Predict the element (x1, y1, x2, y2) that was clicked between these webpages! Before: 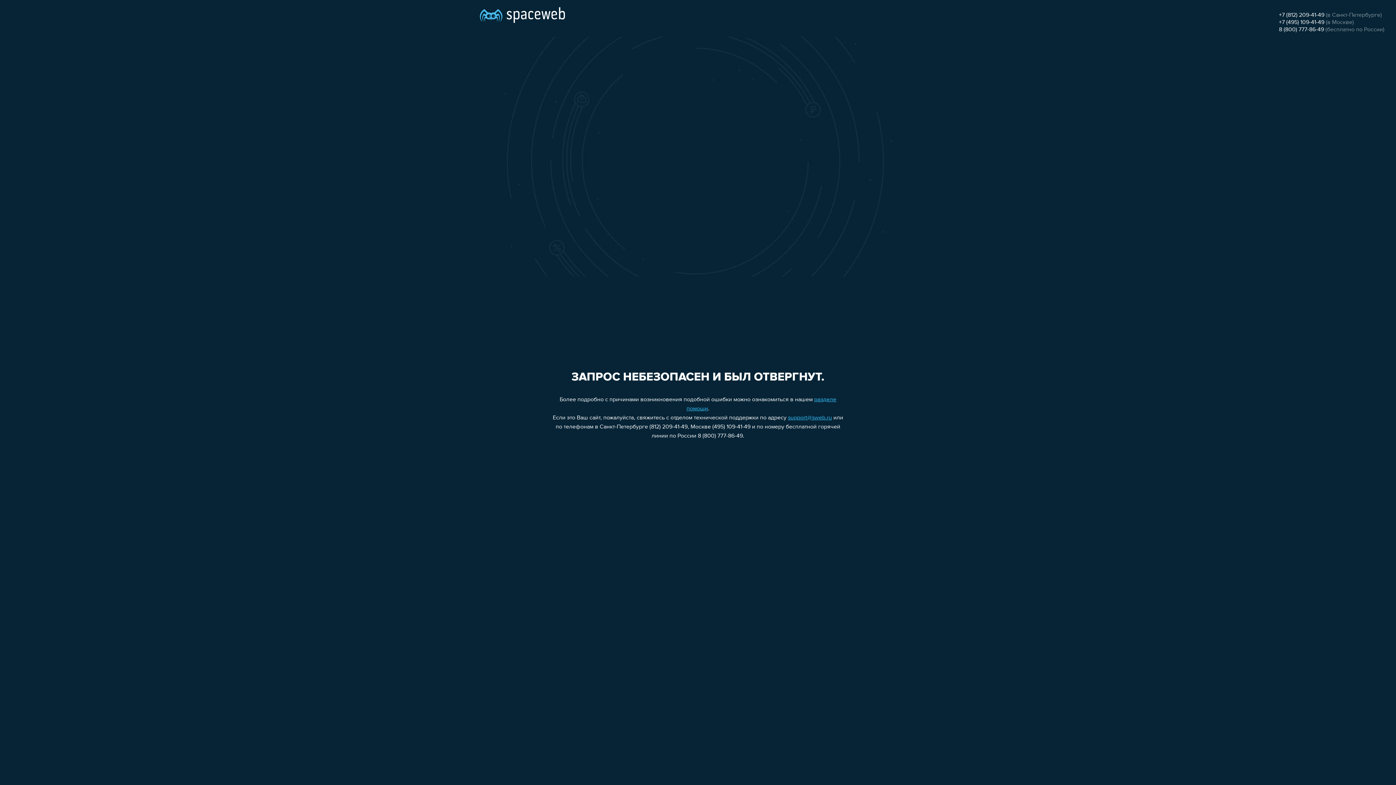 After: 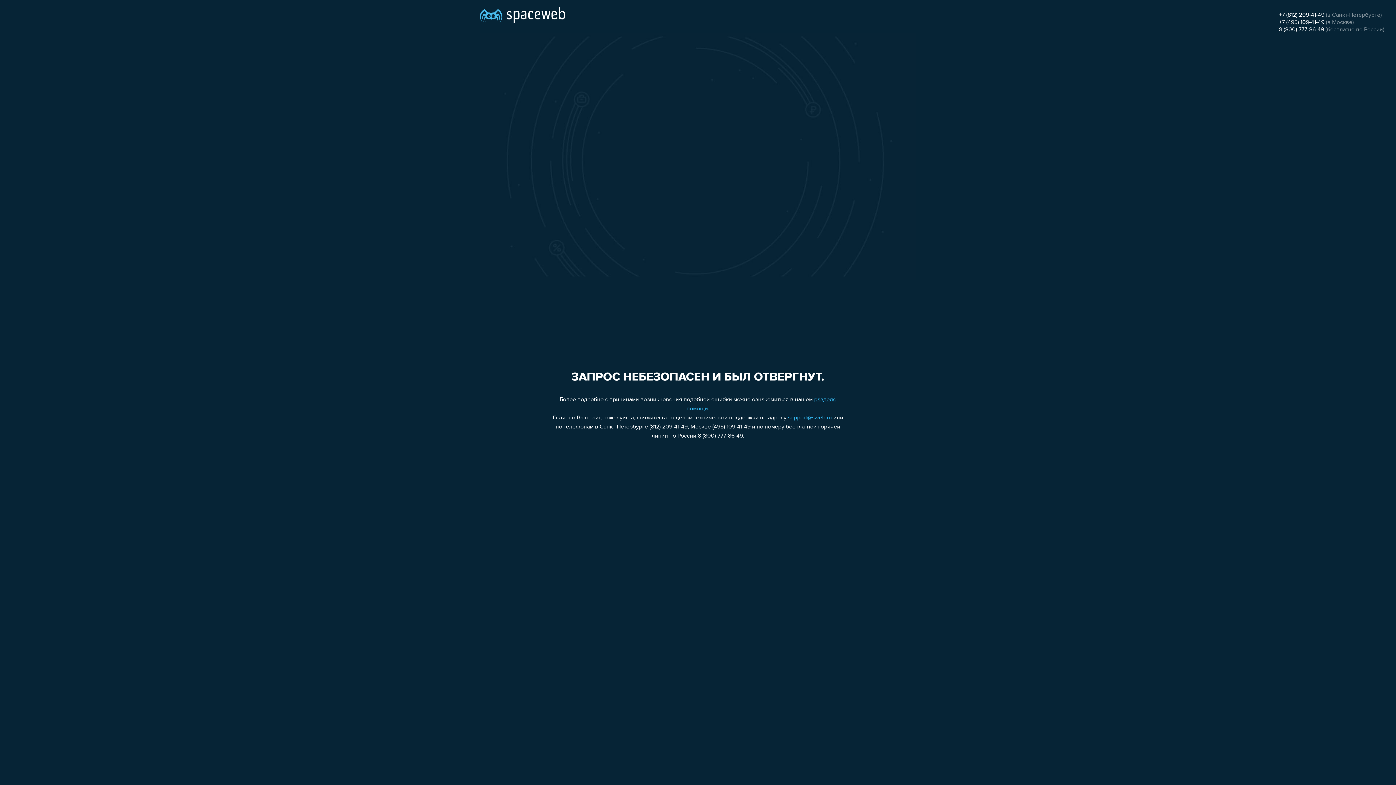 Action: bbox: (1279, 19, 1324, 25) label: +7 (495) 109-41-49